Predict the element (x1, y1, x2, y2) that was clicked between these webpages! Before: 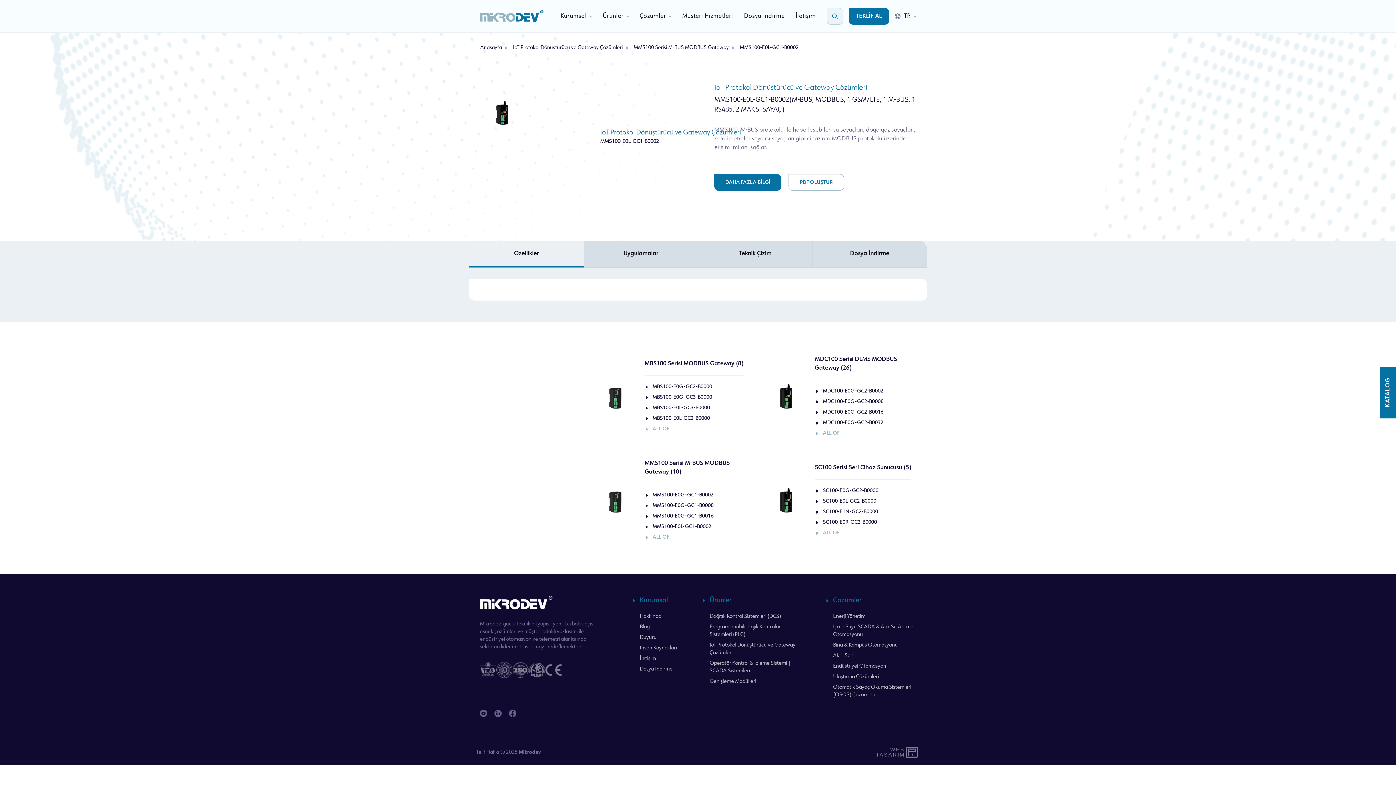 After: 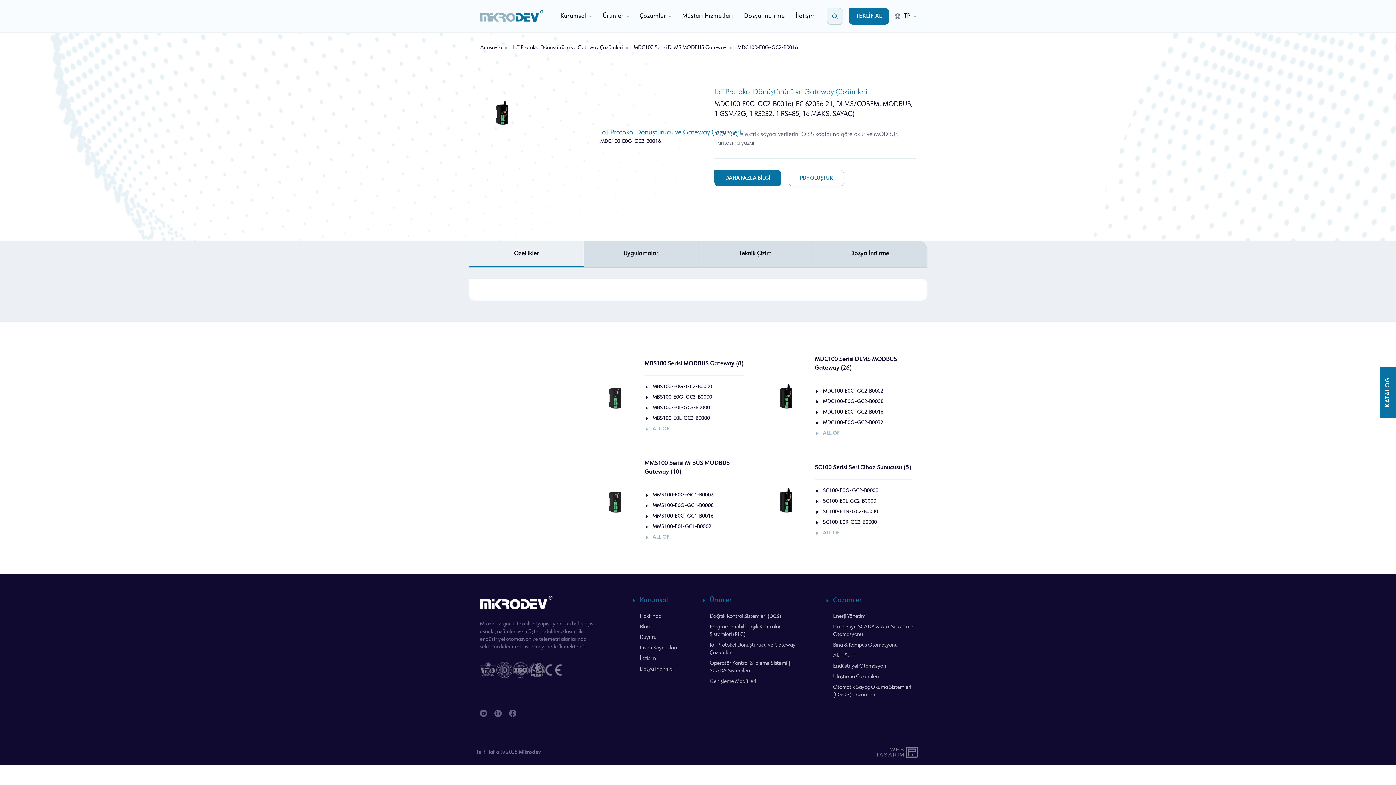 Action: label: MDC100-E0G-GC2-B0016 bbox: (815, 408, 916, 416)